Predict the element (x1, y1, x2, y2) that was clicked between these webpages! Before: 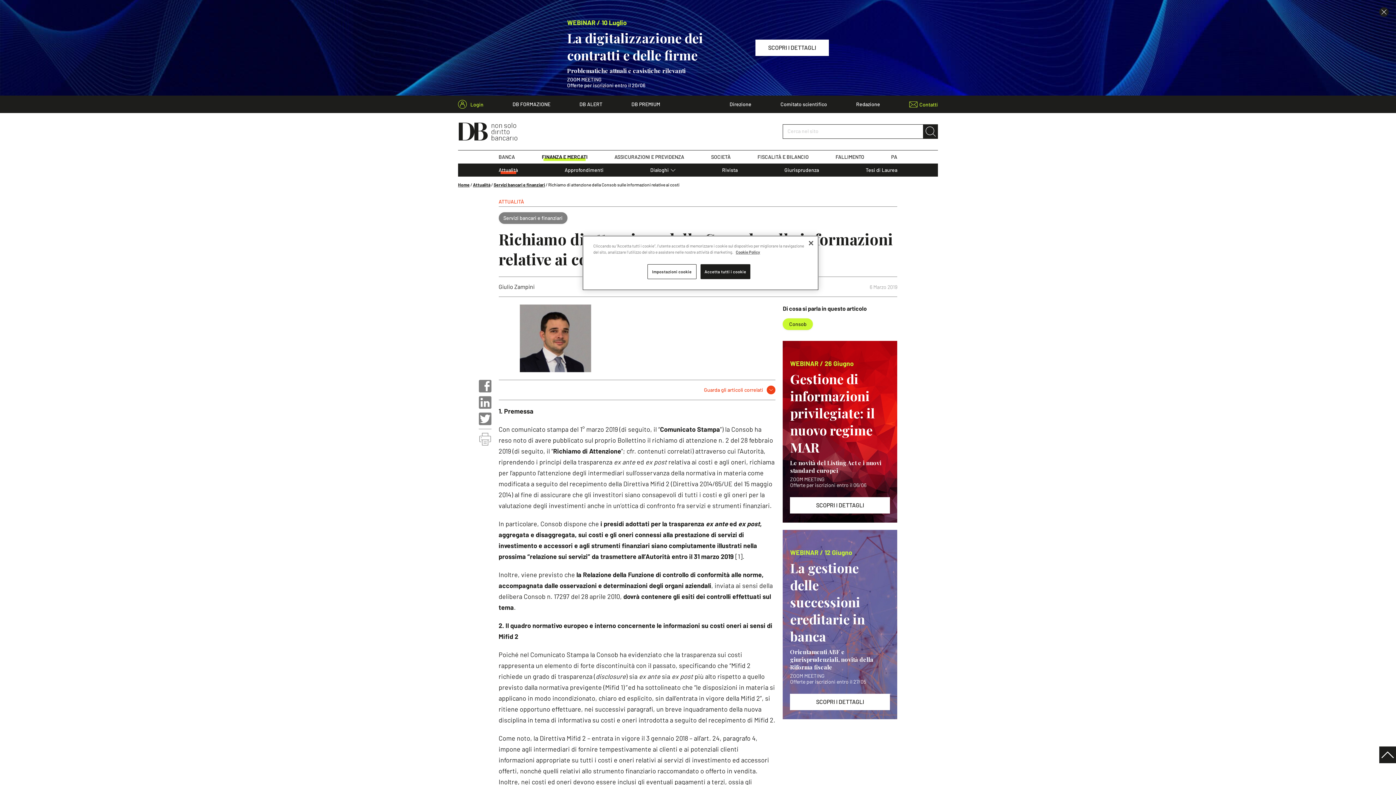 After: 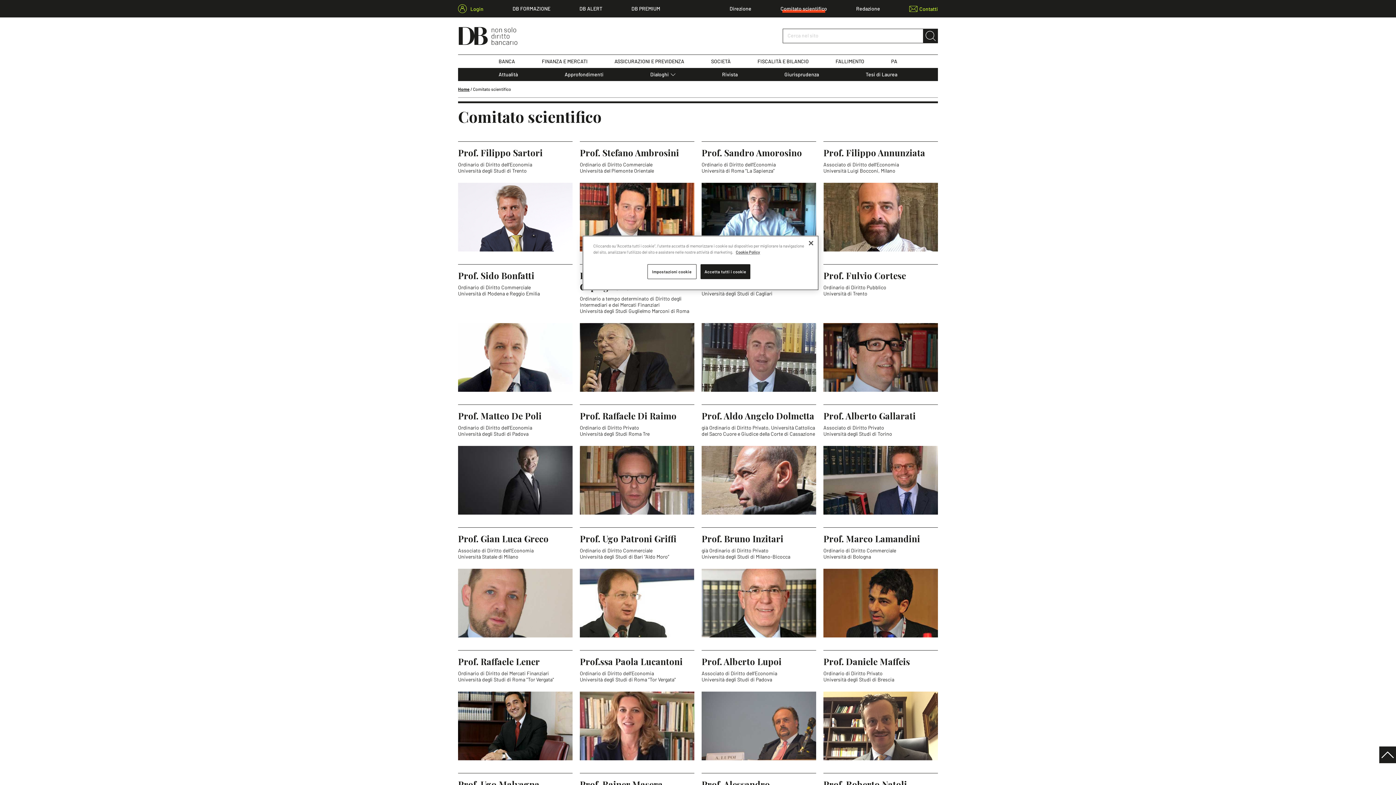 Action: bbox: (780, 101, 827, 107) label: Comitato scientifico